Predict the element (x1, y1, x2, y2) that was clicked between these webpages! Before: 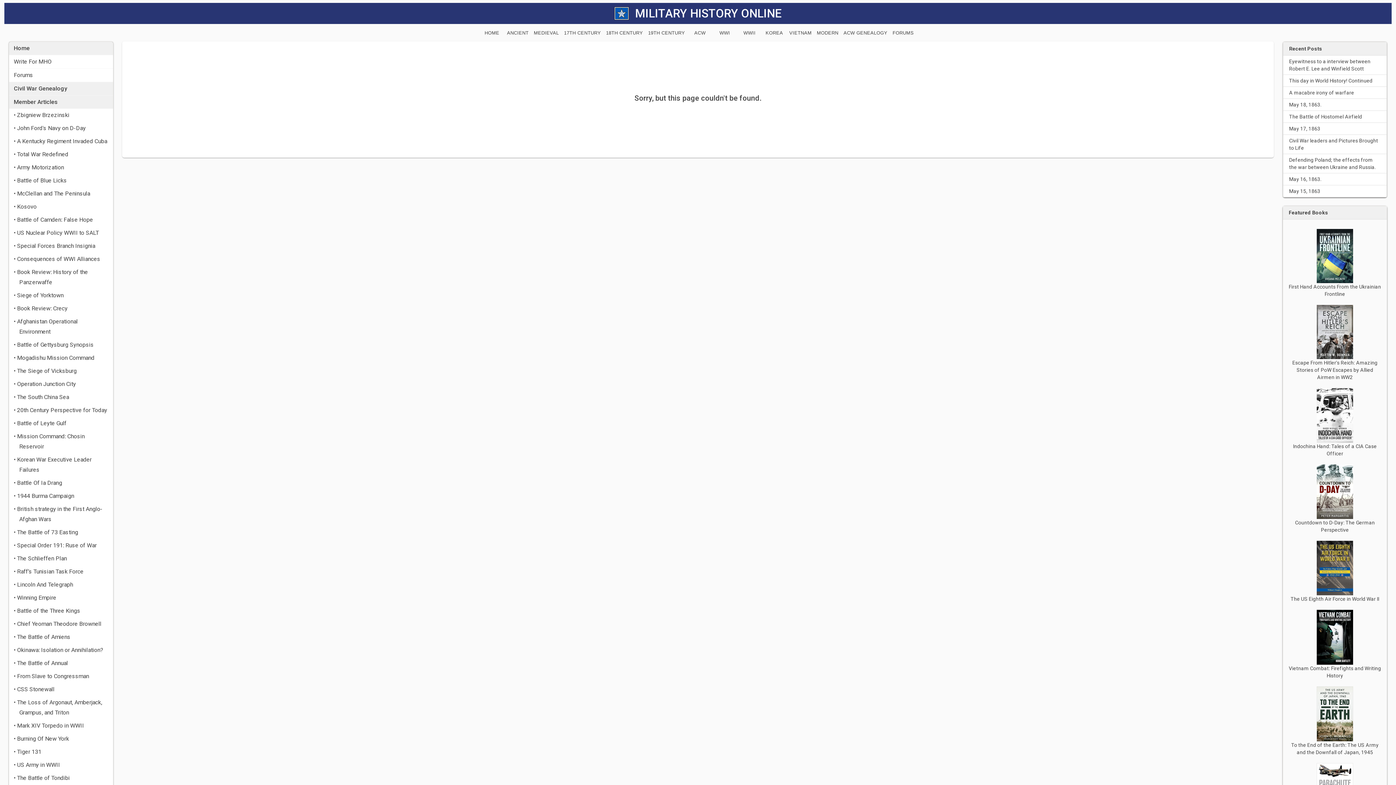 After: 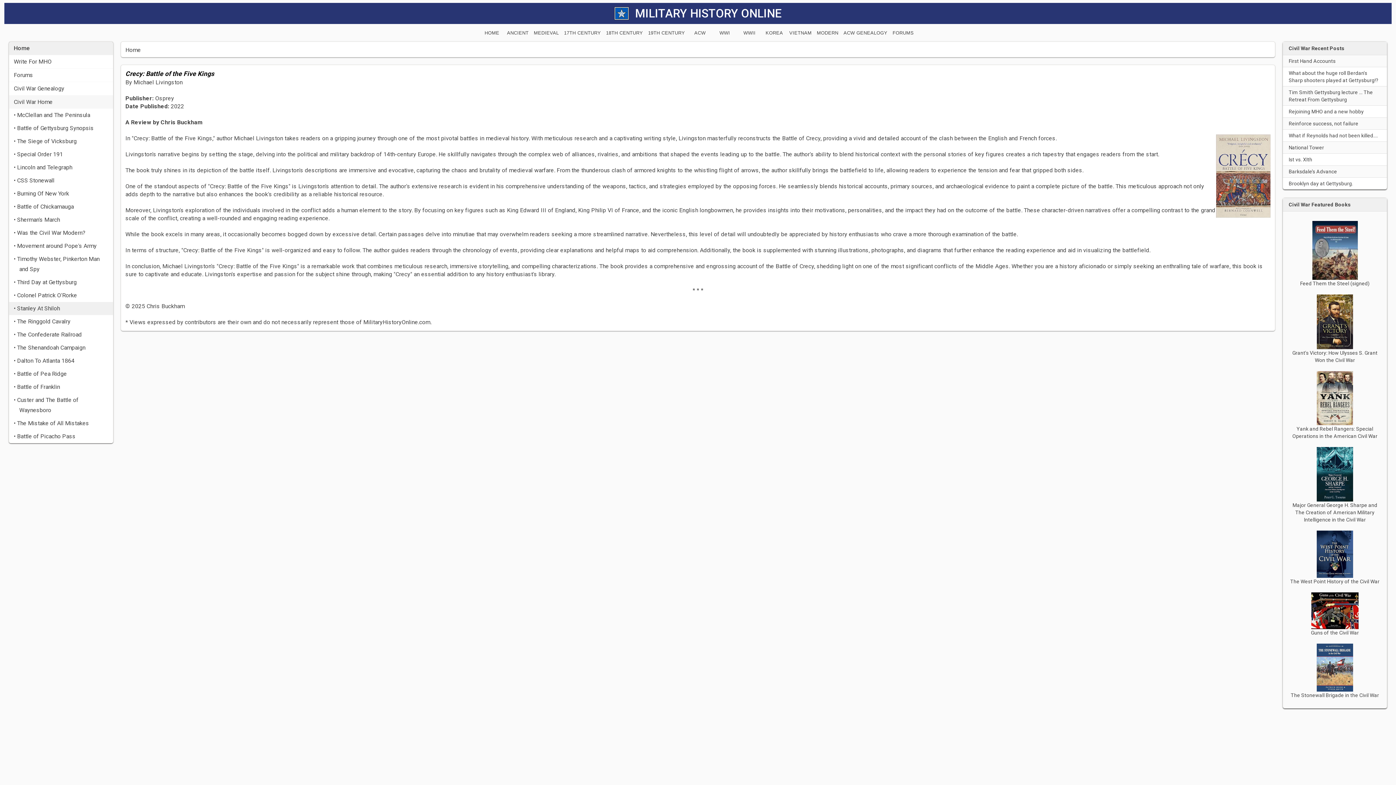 Action: bbox: (9, 302, 113, 315) label: • Book Review: Crecy